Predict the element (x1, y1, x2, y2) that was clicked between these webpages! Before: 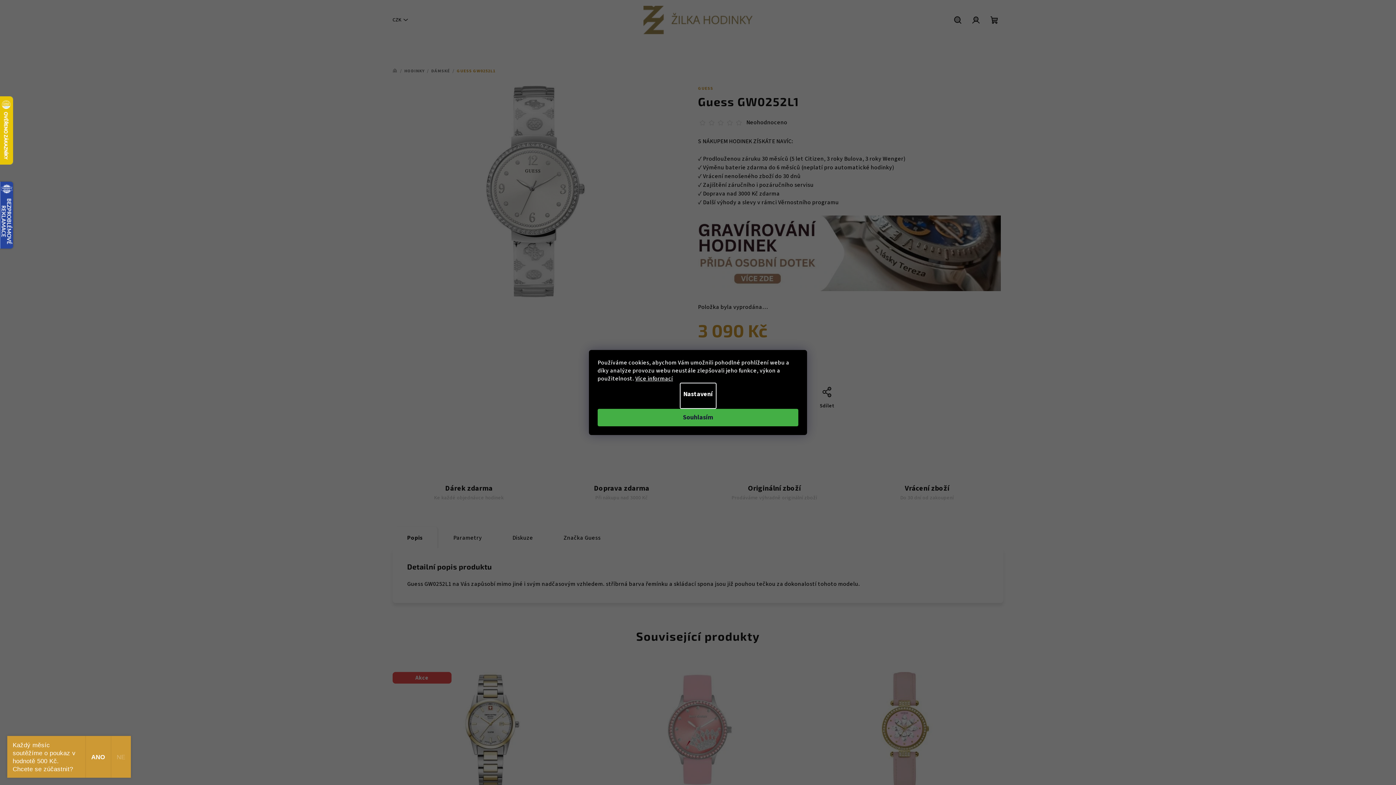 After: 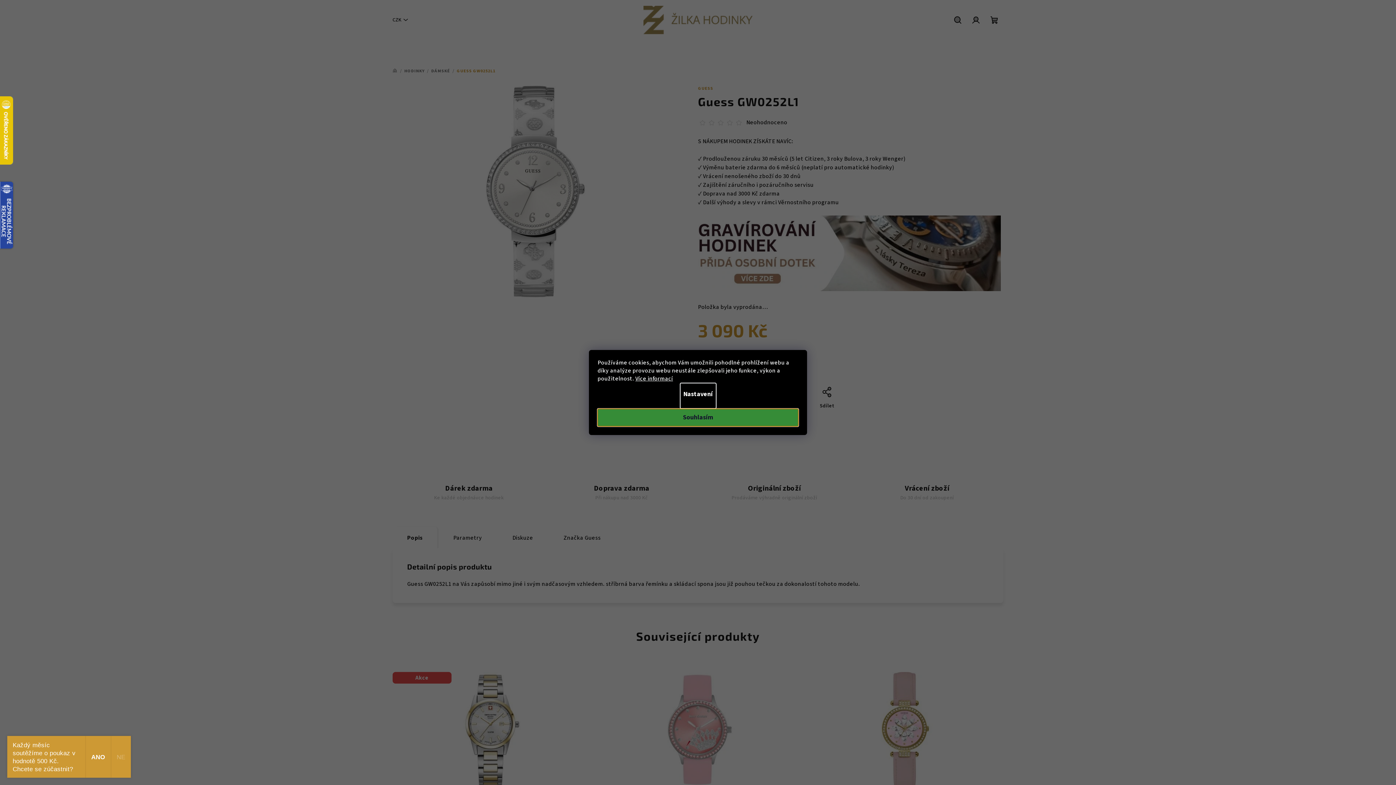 Action: label: Přijmout cookies bbox: (597, 409, 798, 426)